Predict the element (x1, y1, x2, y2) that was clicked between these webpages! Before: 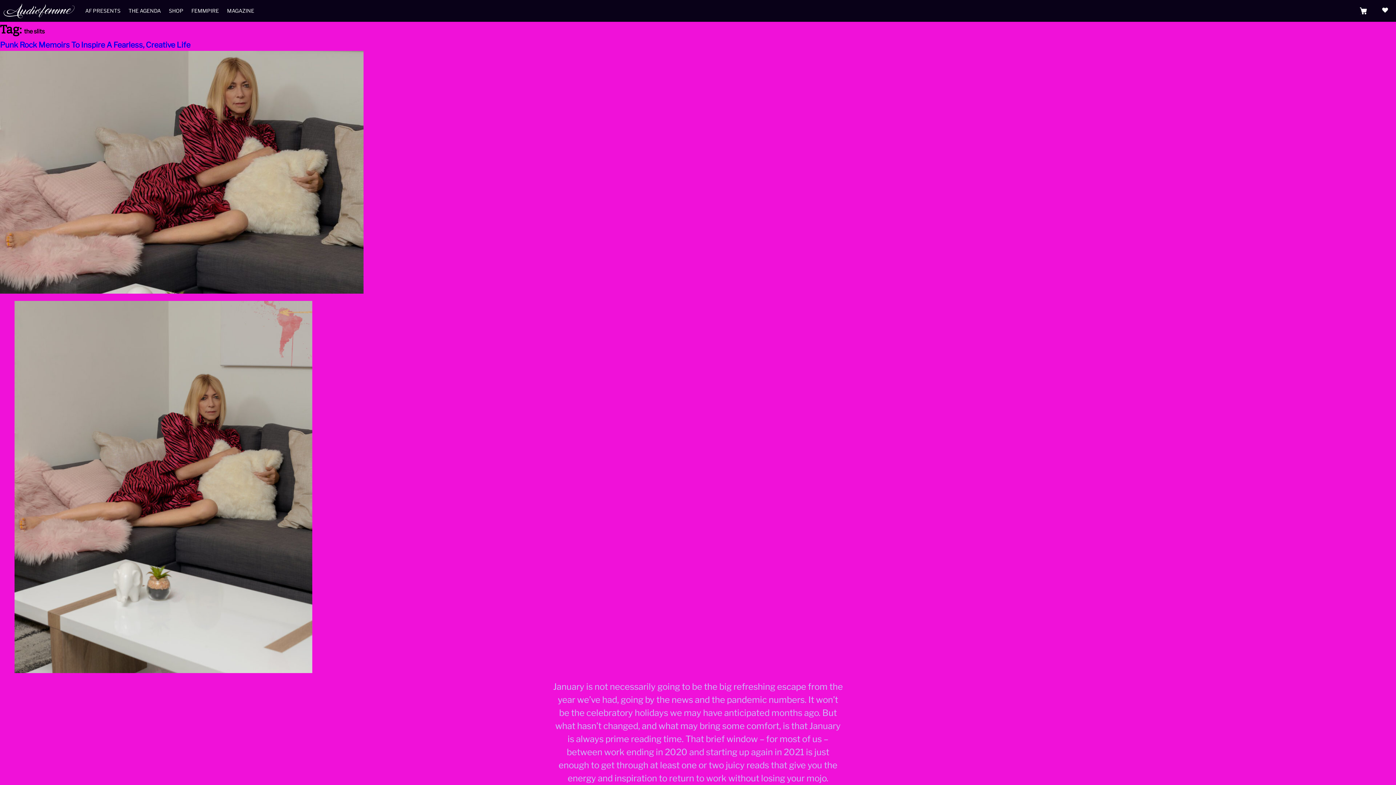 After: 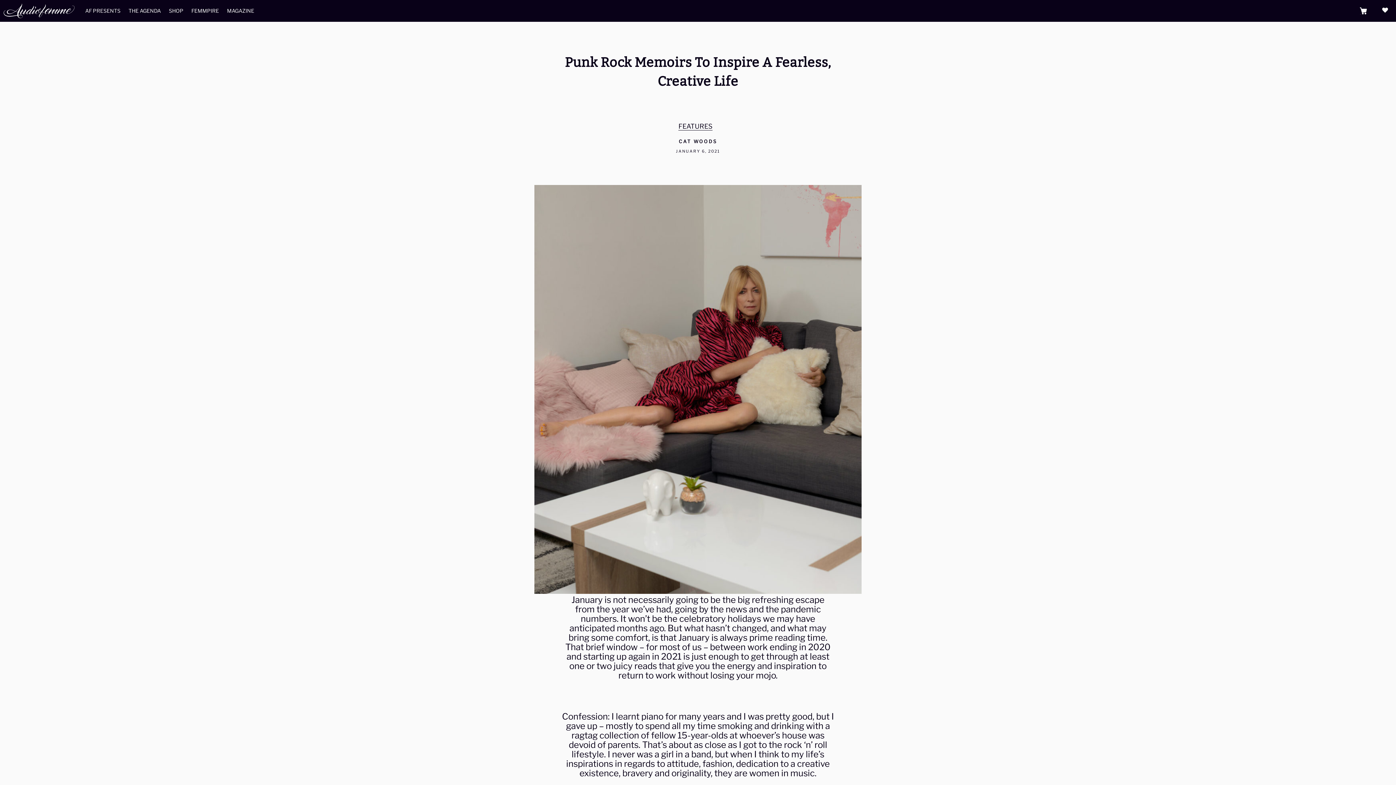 Action: label: Punk Rock Memoirs To Inspire A Fearless, Creative Life bbox: (0, 40, 190, 49)